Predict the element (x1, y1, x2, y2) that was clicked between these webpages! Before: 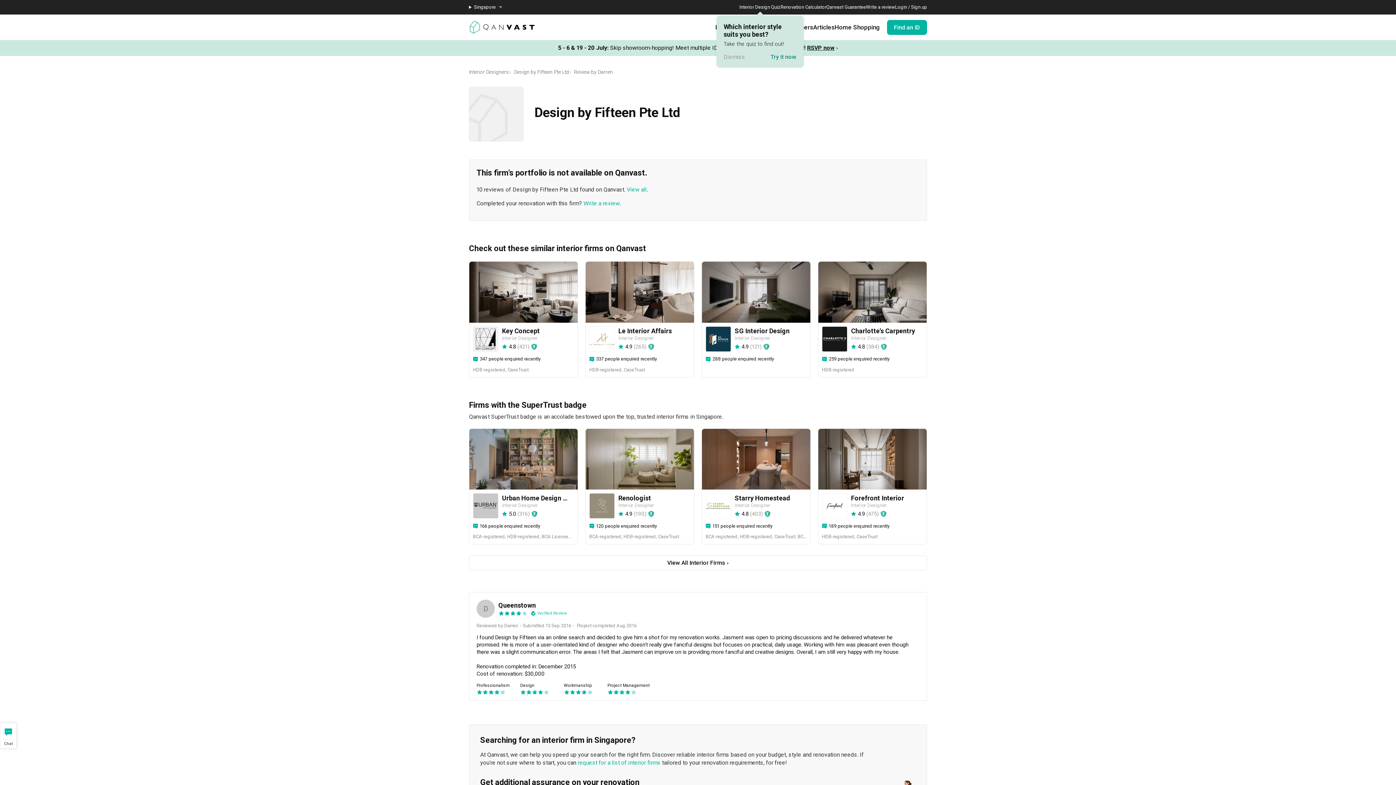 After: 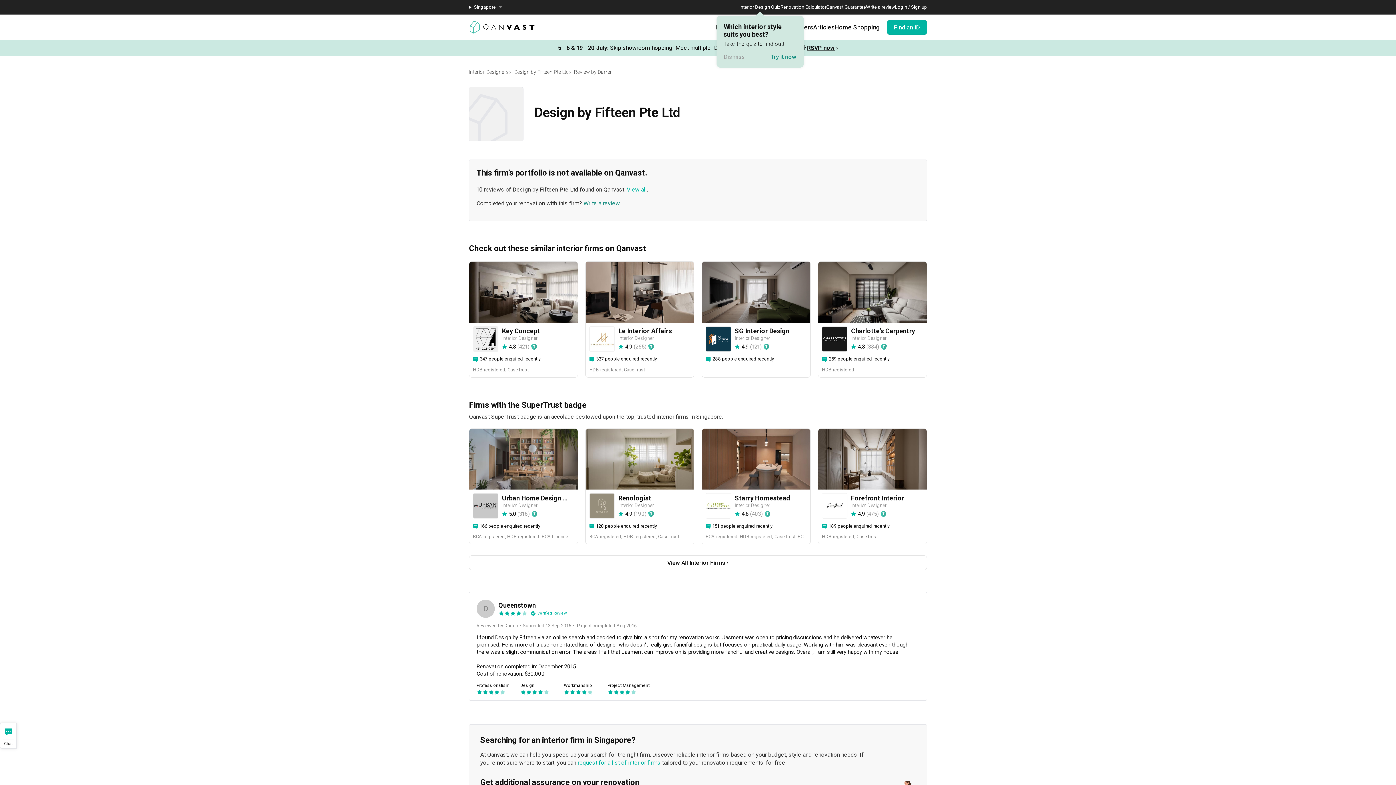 Action: label: Write a review bbox: (583, 200, 619, 206)